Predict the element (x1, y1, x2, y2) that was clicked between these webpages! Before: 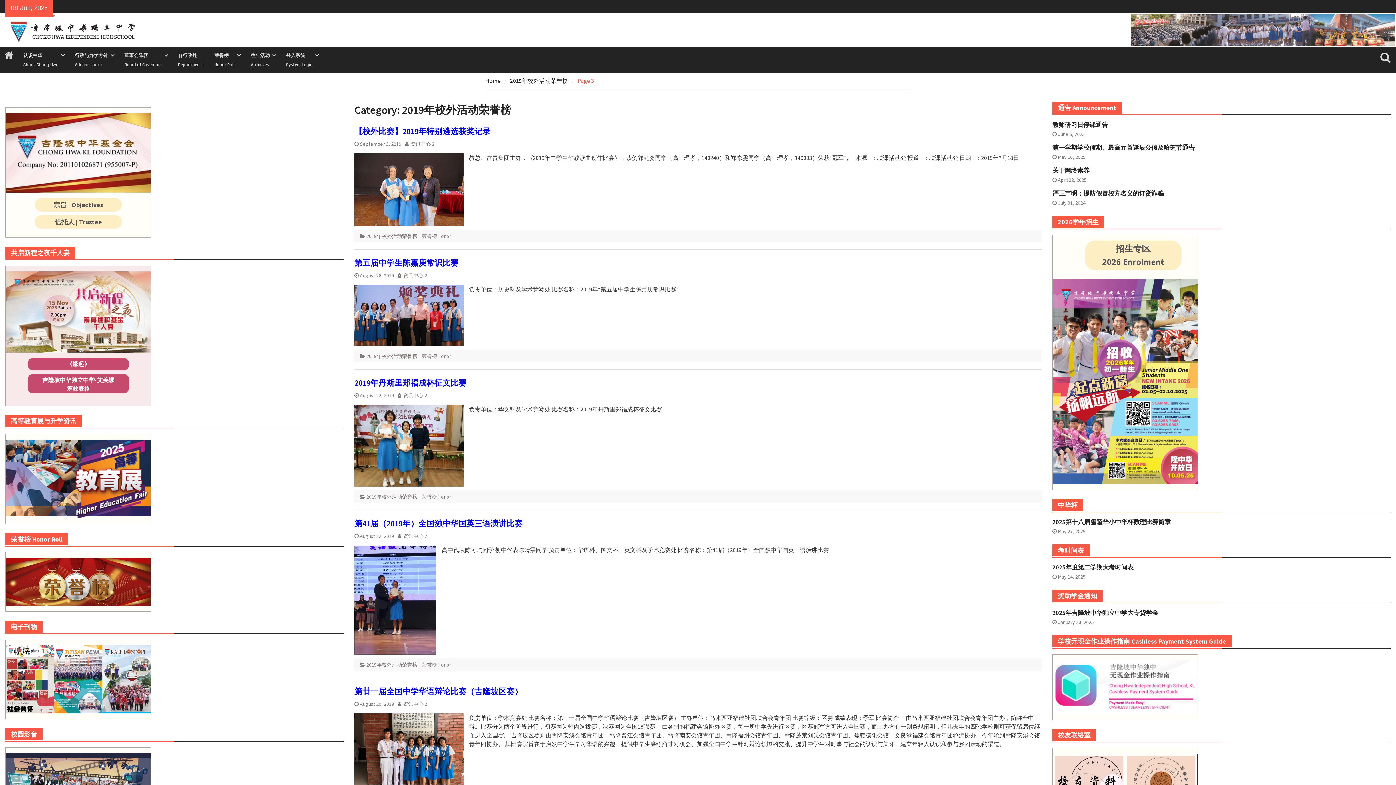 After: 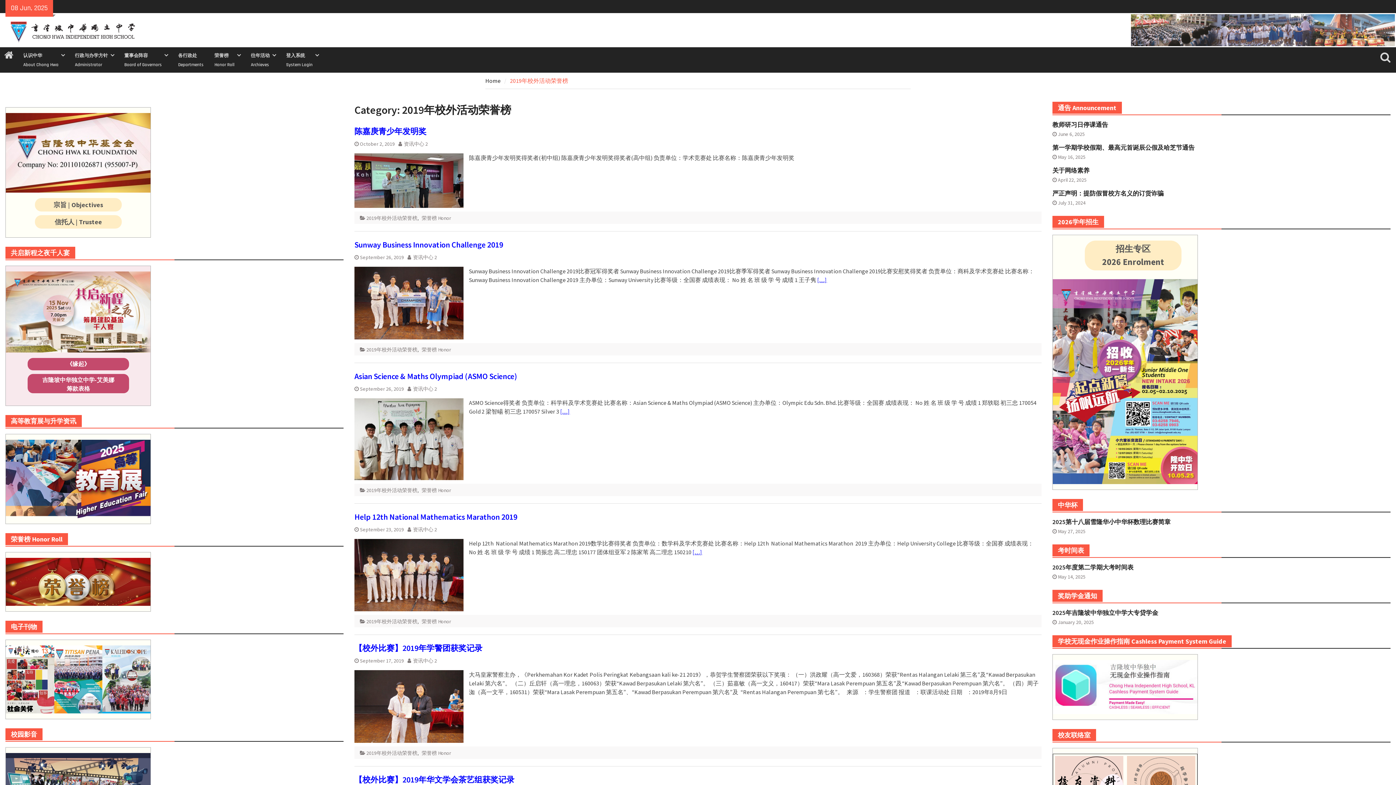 Action: bbox: (366, 352, 417, 359) label: 2019年校外活动荣誉榜